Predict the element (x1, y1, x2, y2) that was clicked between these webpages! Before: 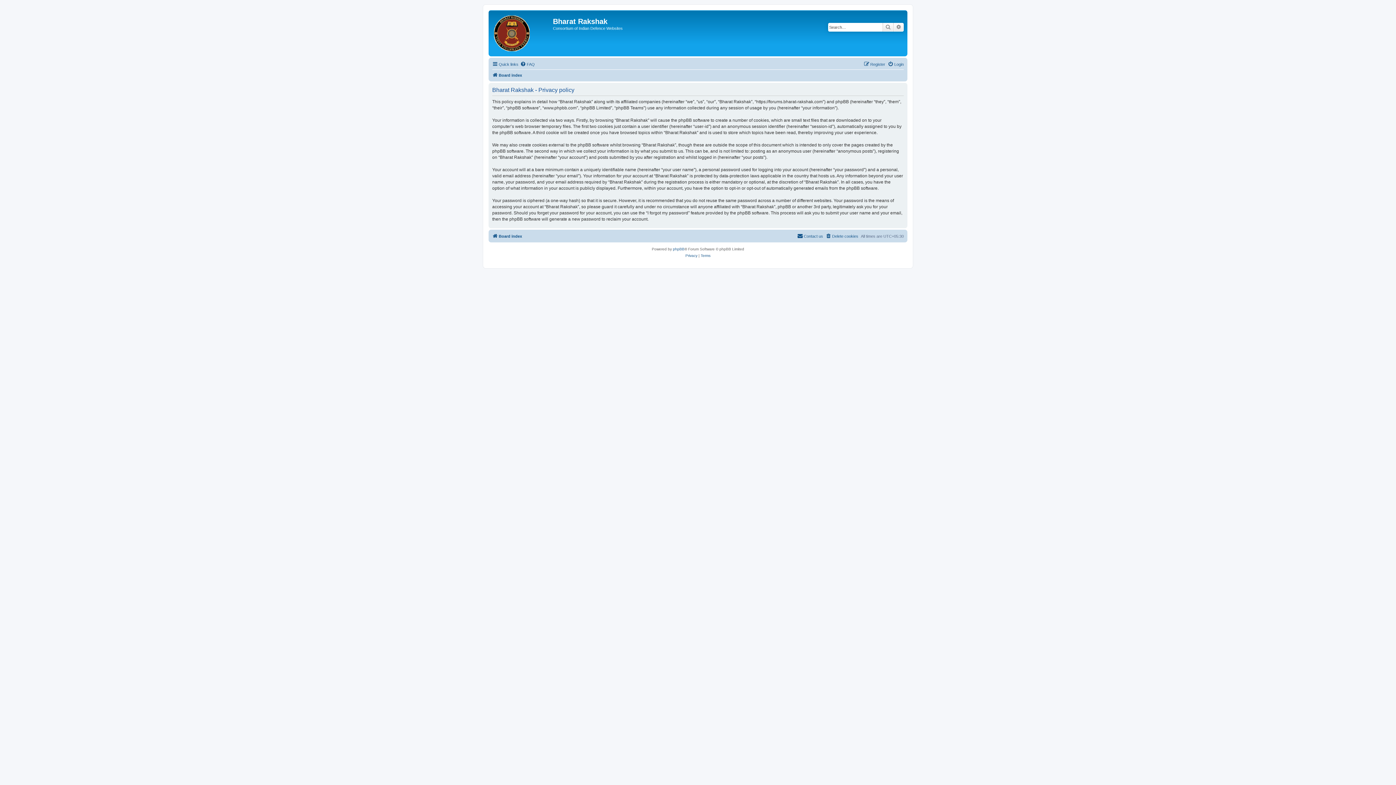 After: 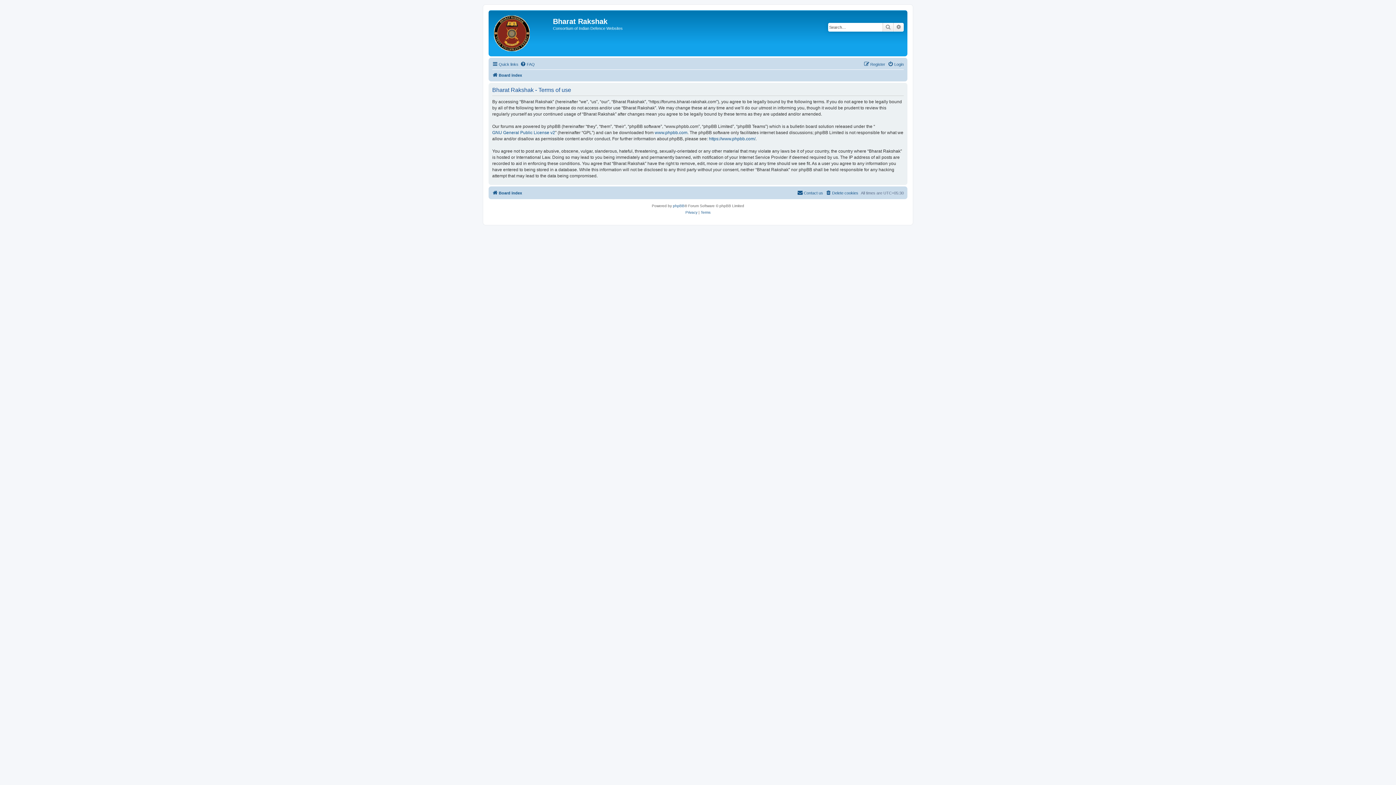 Action: label: Terms bbox: (700, 252, 710, 259)